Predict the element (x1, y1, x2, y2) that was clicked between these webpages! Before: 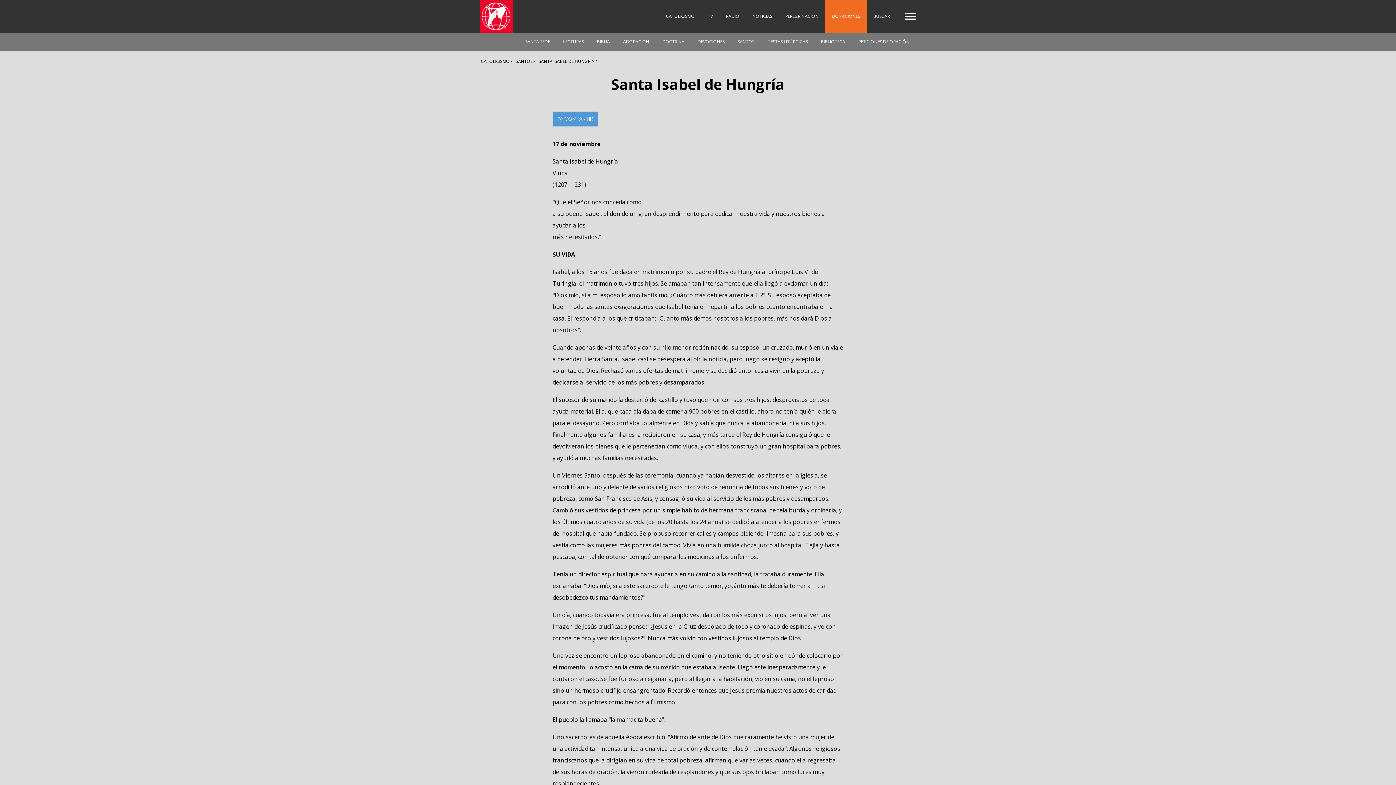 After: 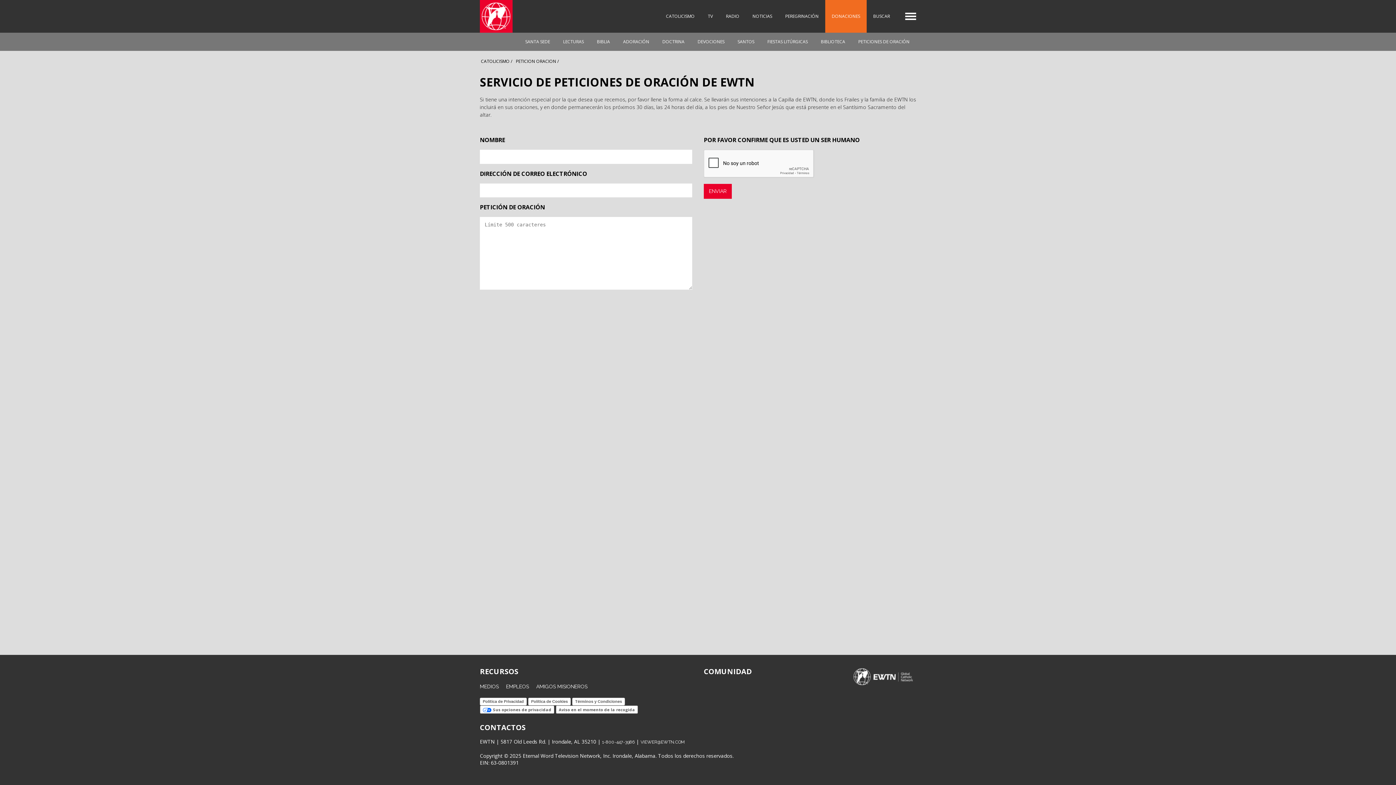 Action: bbox: (852, 32, 916, 50) label: PETICIONES DE ORACIÓN